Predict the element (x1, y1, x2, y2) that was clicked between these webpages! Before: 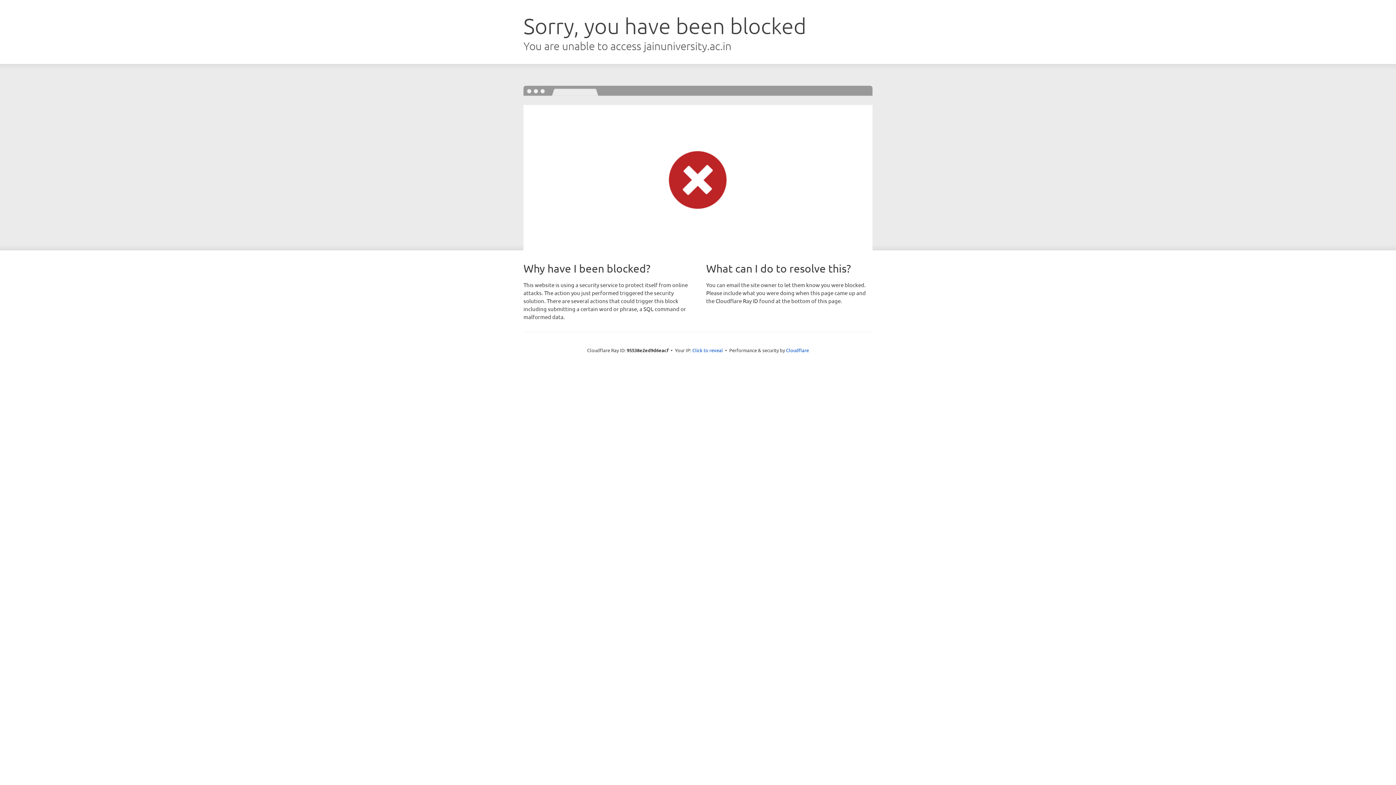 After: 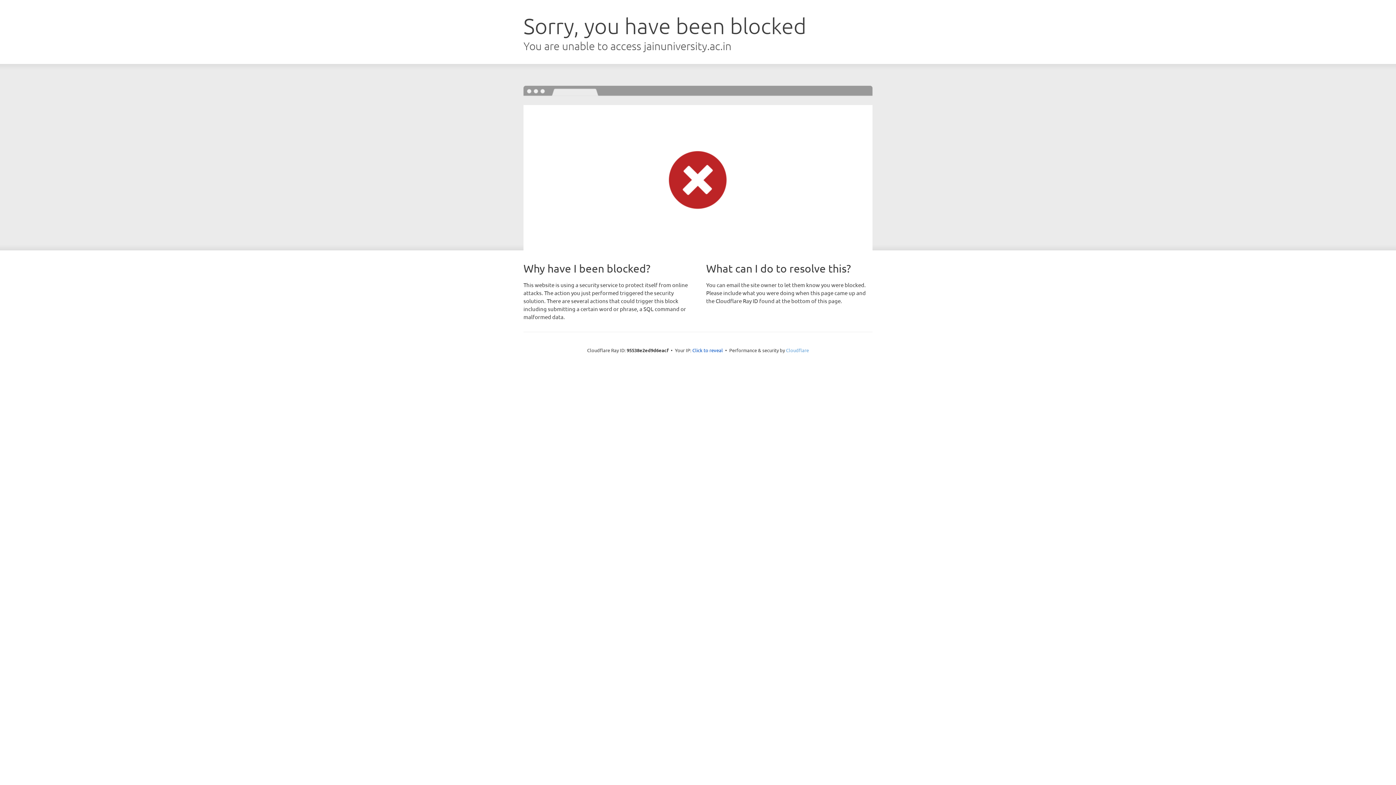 Action: label: Cloudflare bbox: (786, 347, 809, 353)